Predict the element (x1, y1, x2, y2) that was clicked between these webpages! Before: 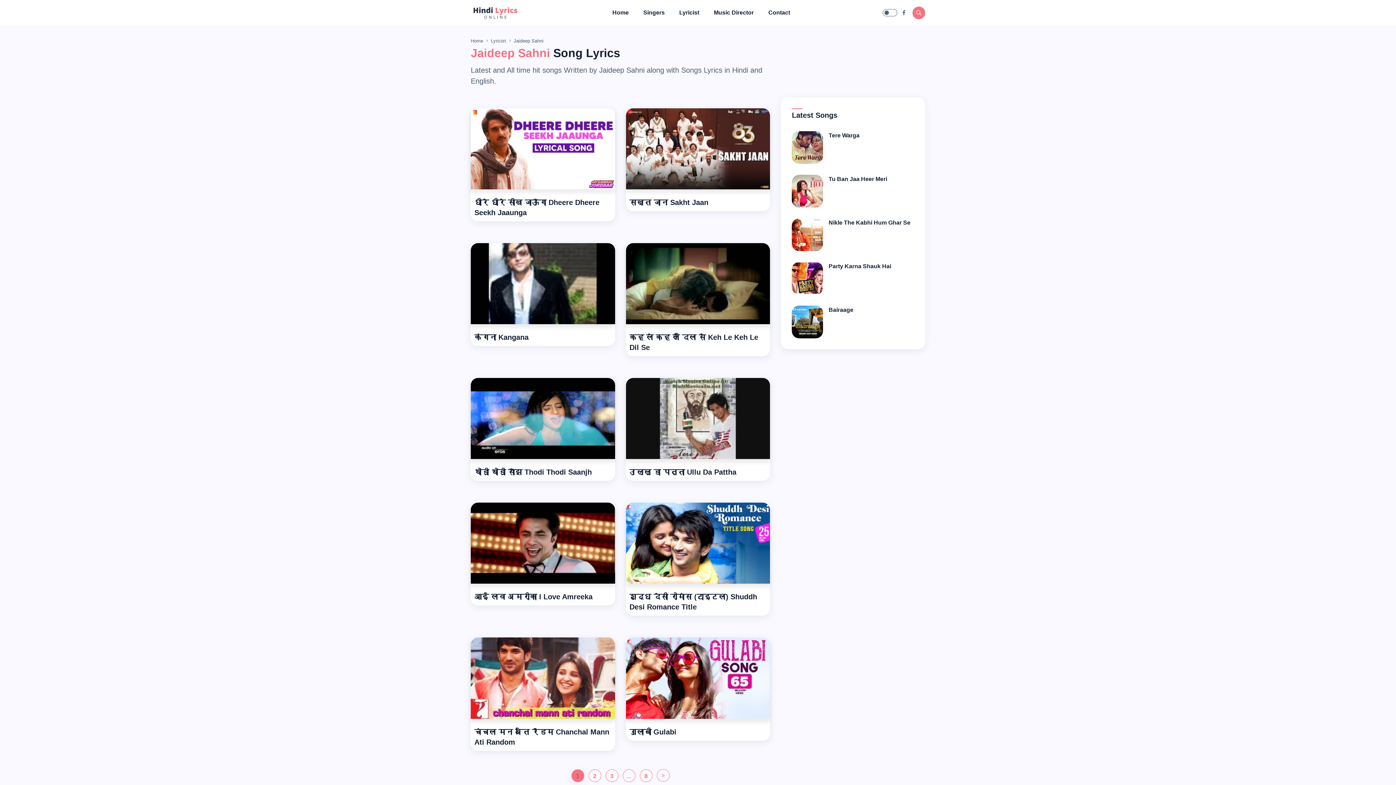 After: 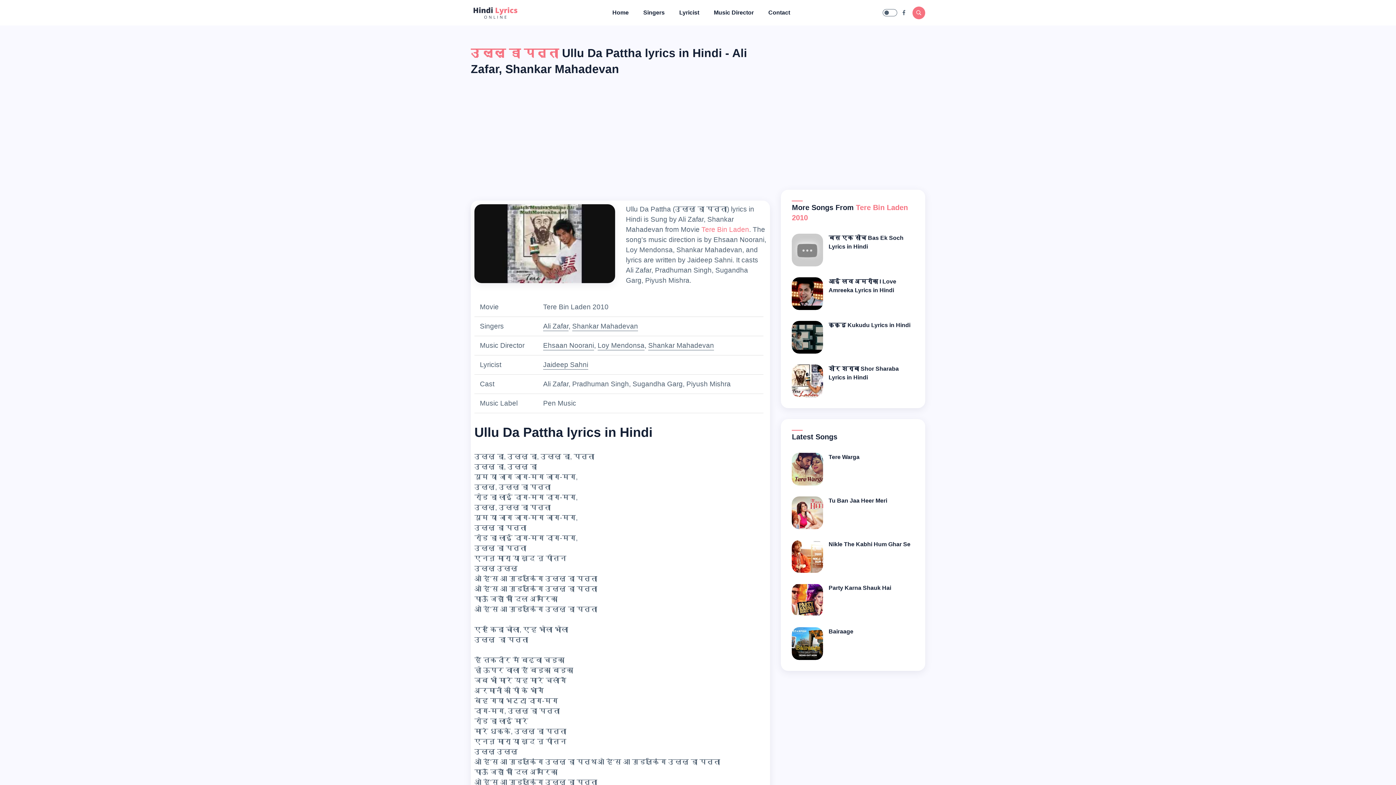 Action: bbox: (626, 415, 770, 421)